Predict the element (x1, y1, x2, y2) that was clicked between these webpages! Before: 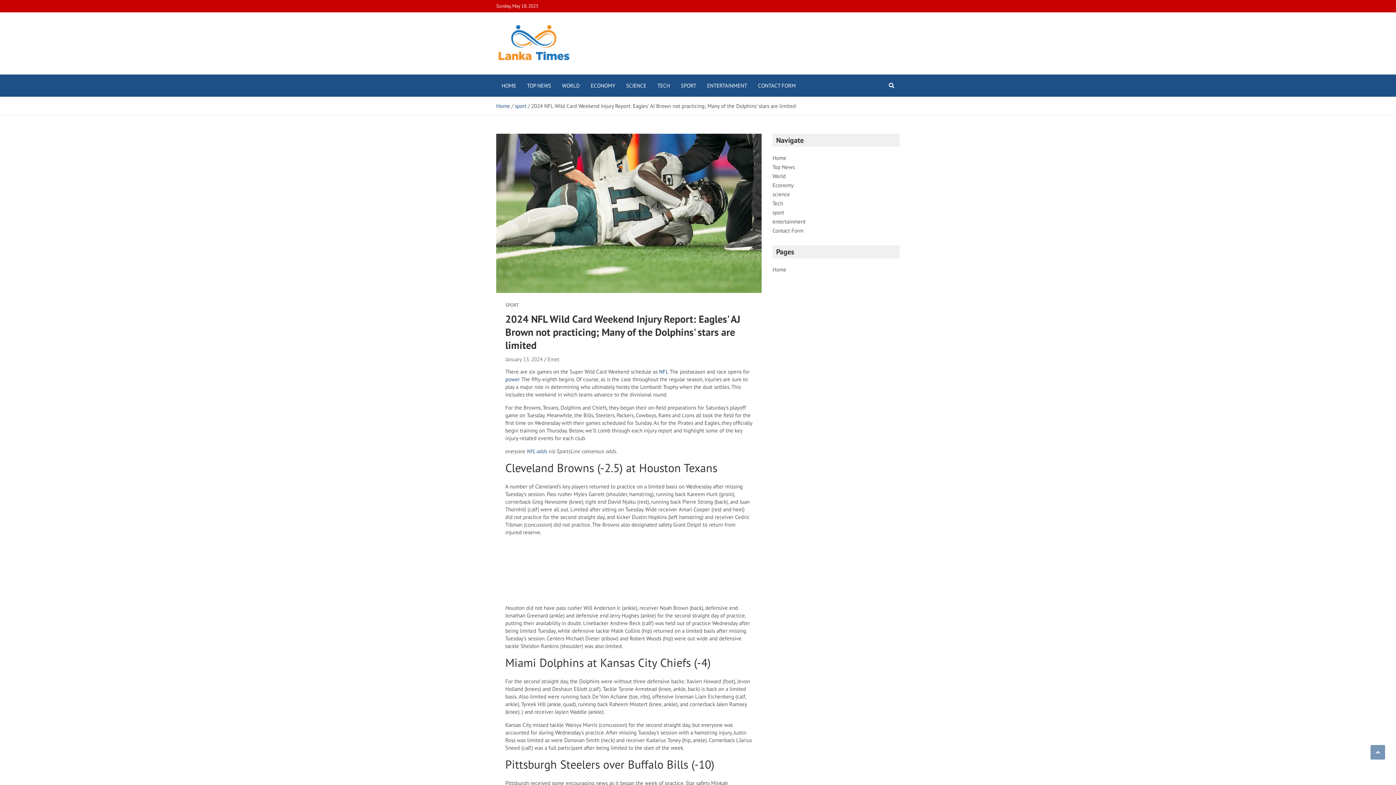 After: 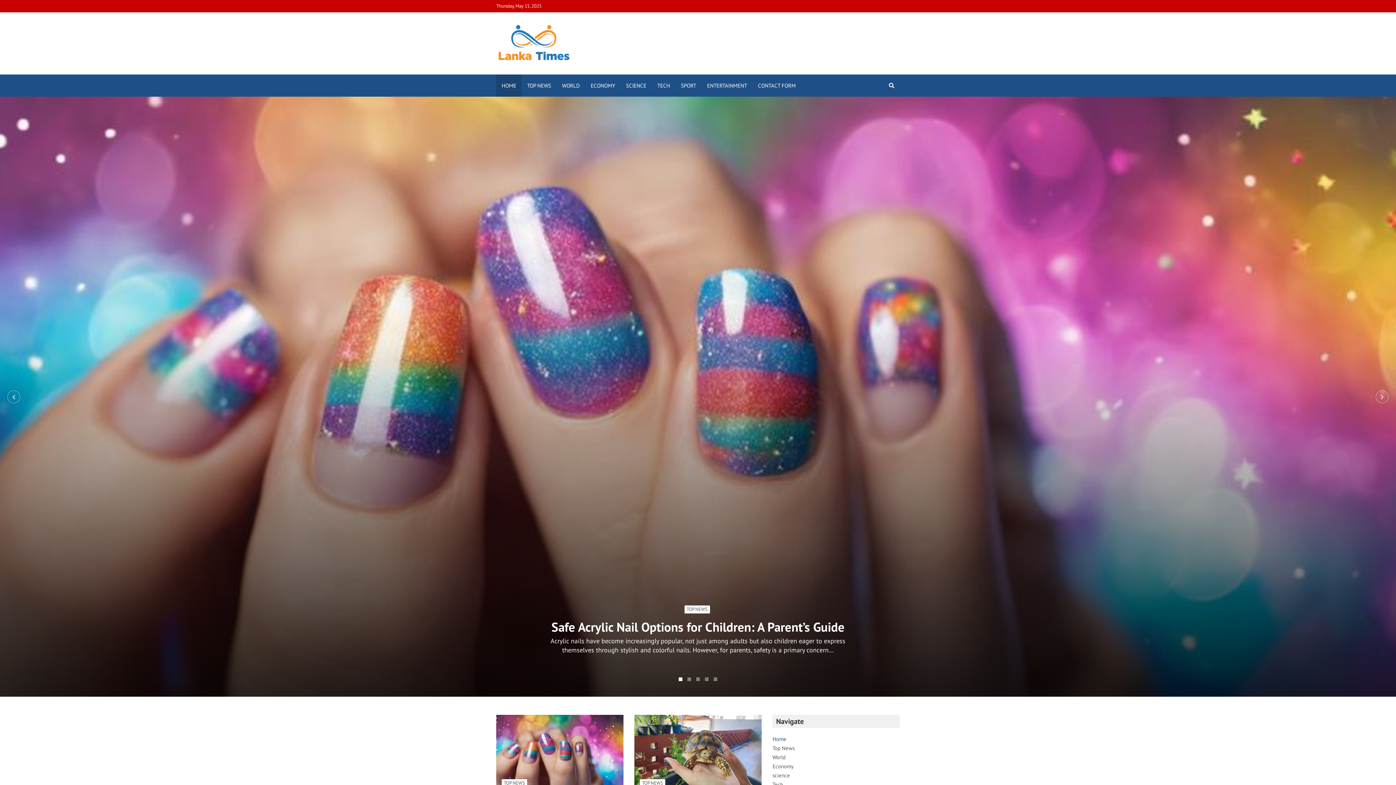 Action: bbox: (505, 302, 518, 308) label: SPORT